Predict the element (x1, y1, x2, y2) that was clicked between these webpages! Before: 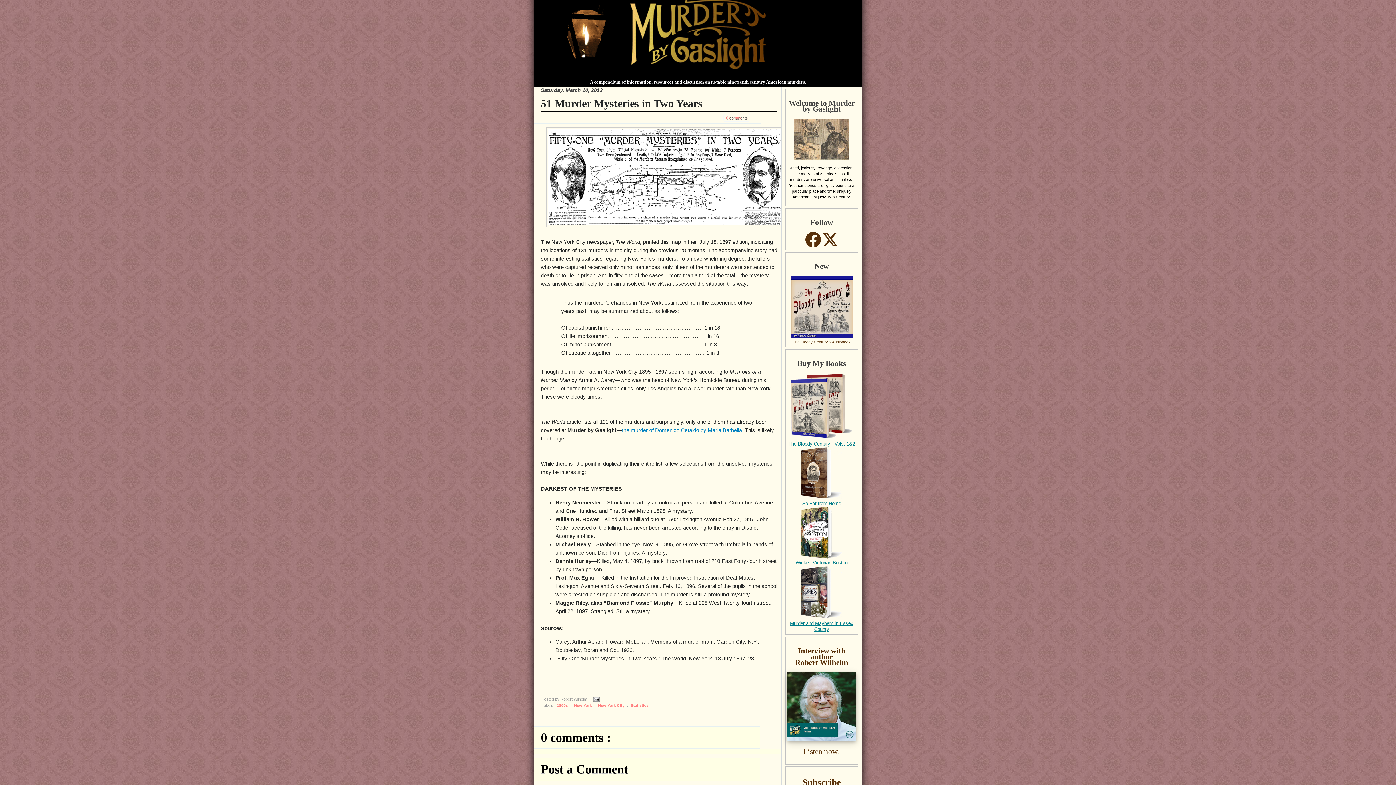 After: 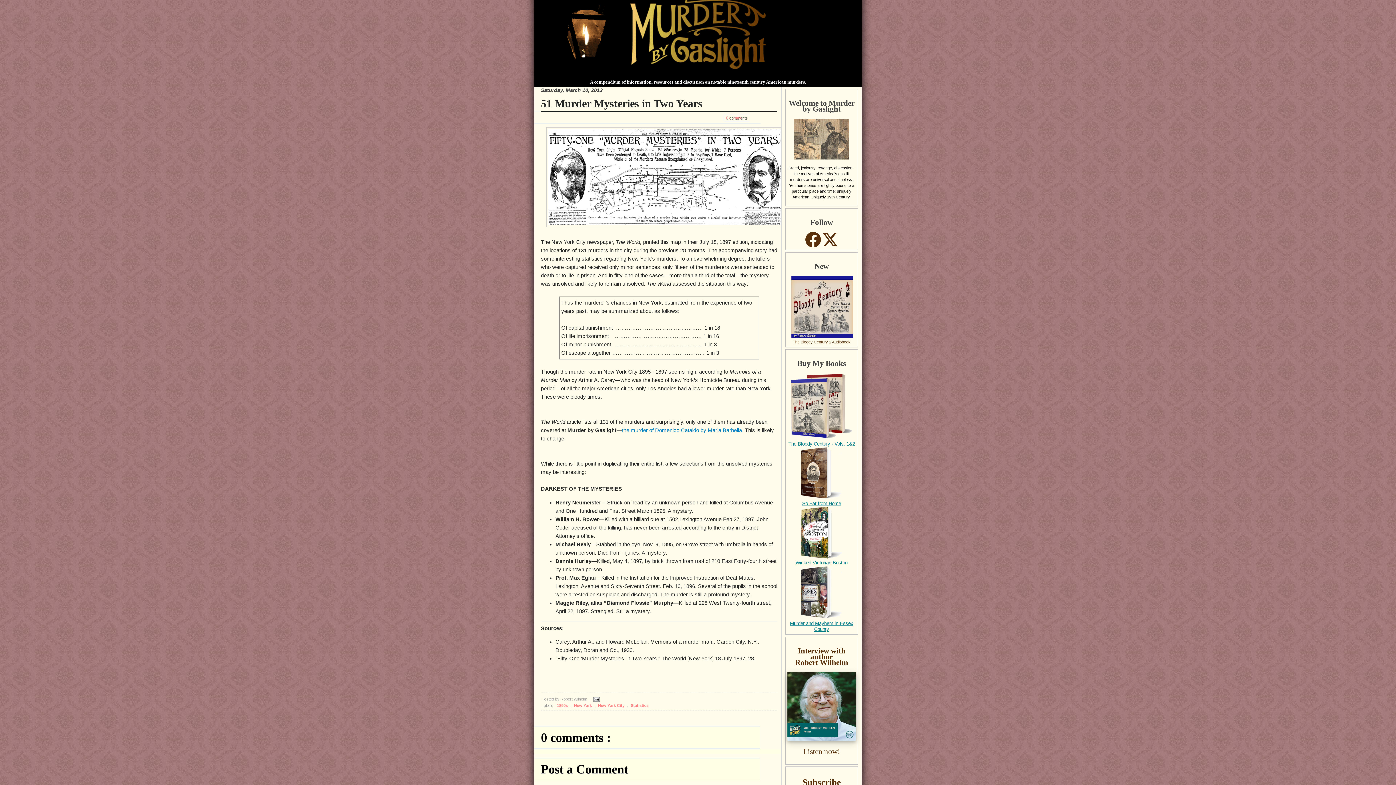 Action: bbox: (787, 436, 856, 440)